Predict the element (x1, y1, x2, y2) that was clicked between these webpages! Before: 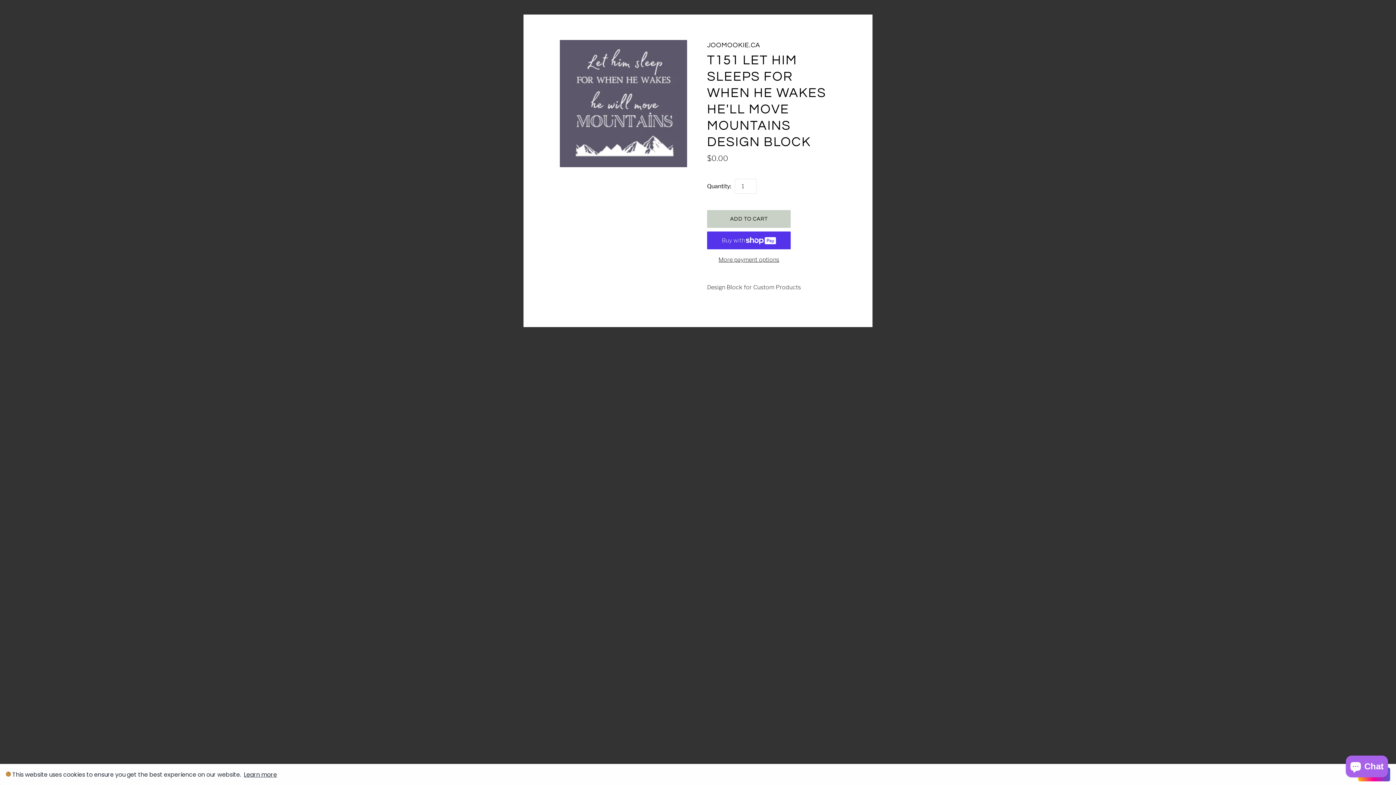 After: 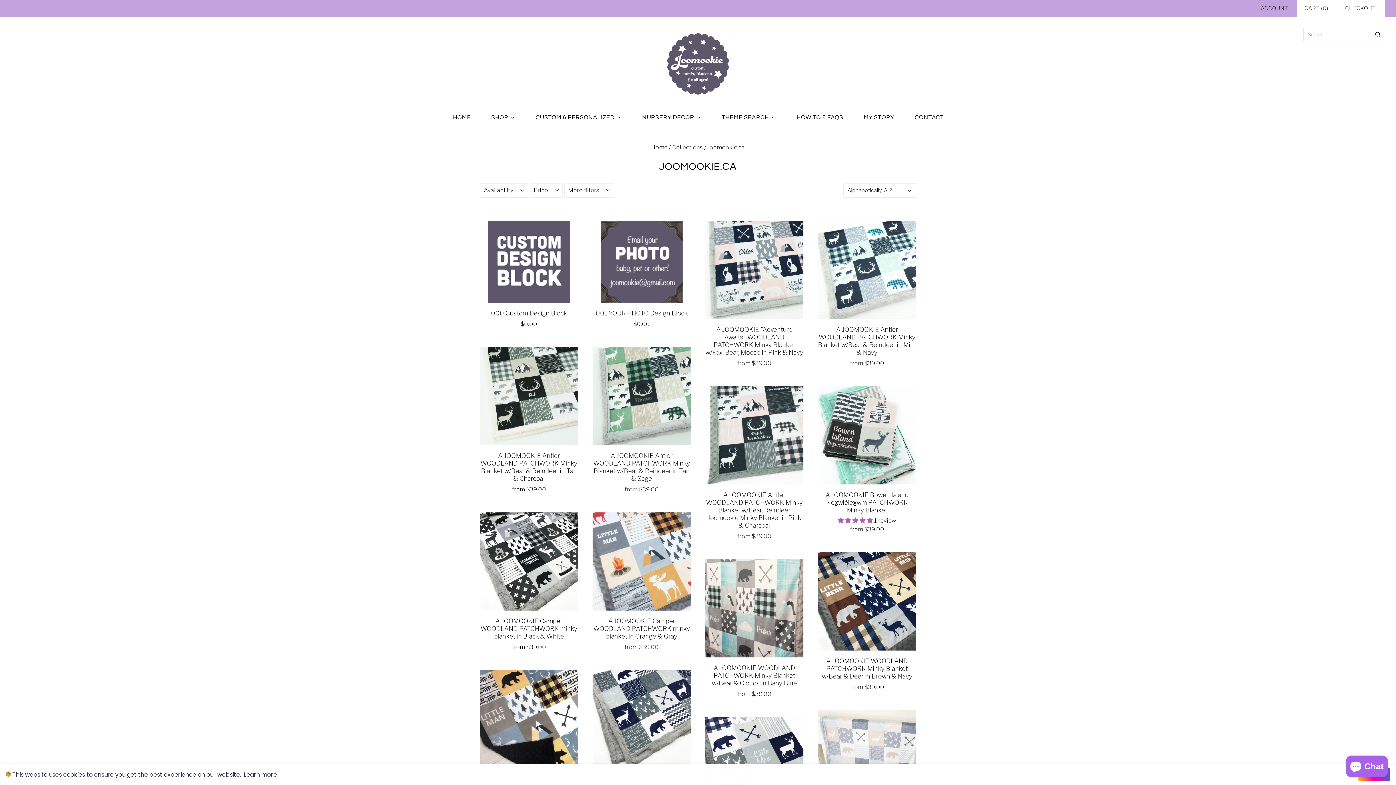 Action: label: JOOMOOKIE.CA bbox: (707, 40, 836, 50)